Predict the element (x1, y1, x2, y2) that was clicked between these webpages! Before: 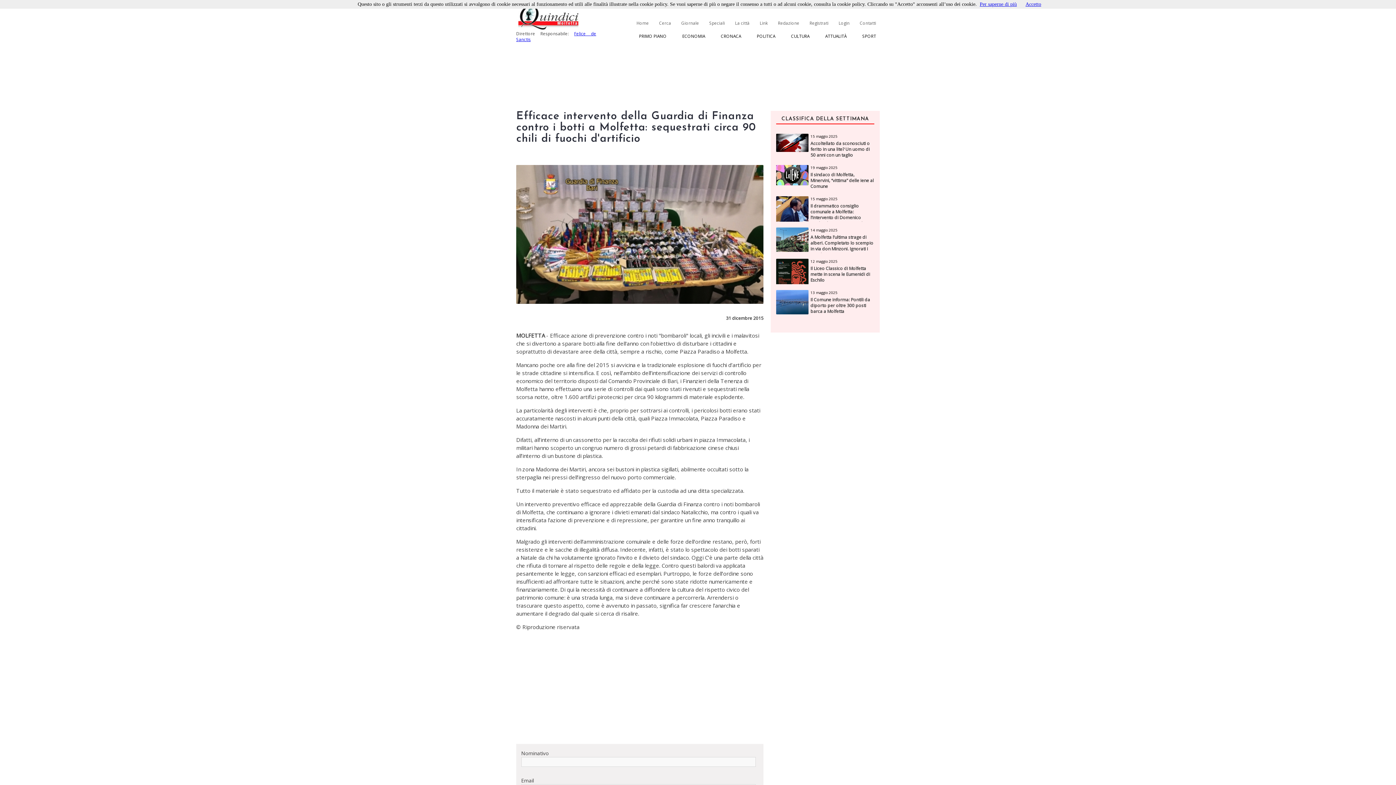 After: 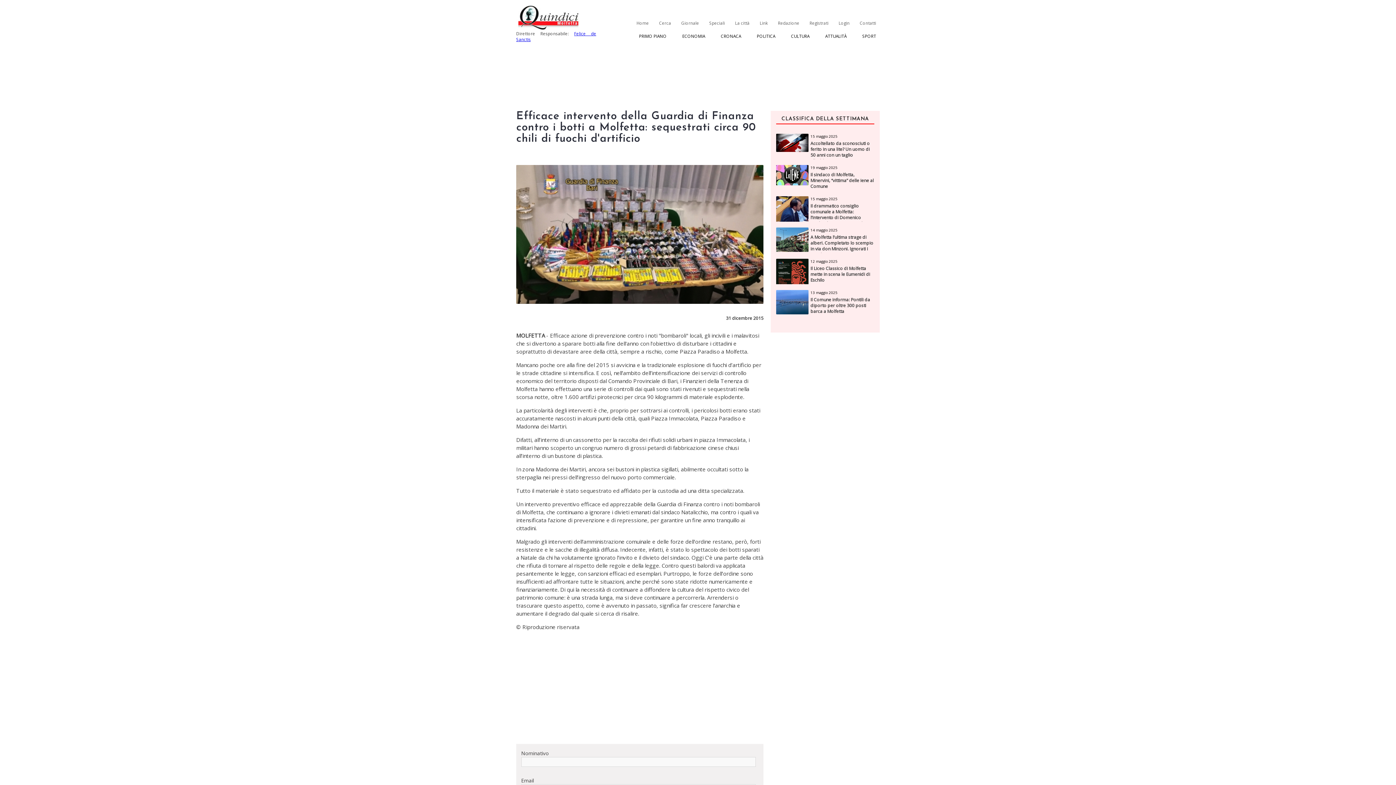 Action: bbox: (1025, 1, 1041, 6) label: Accetto